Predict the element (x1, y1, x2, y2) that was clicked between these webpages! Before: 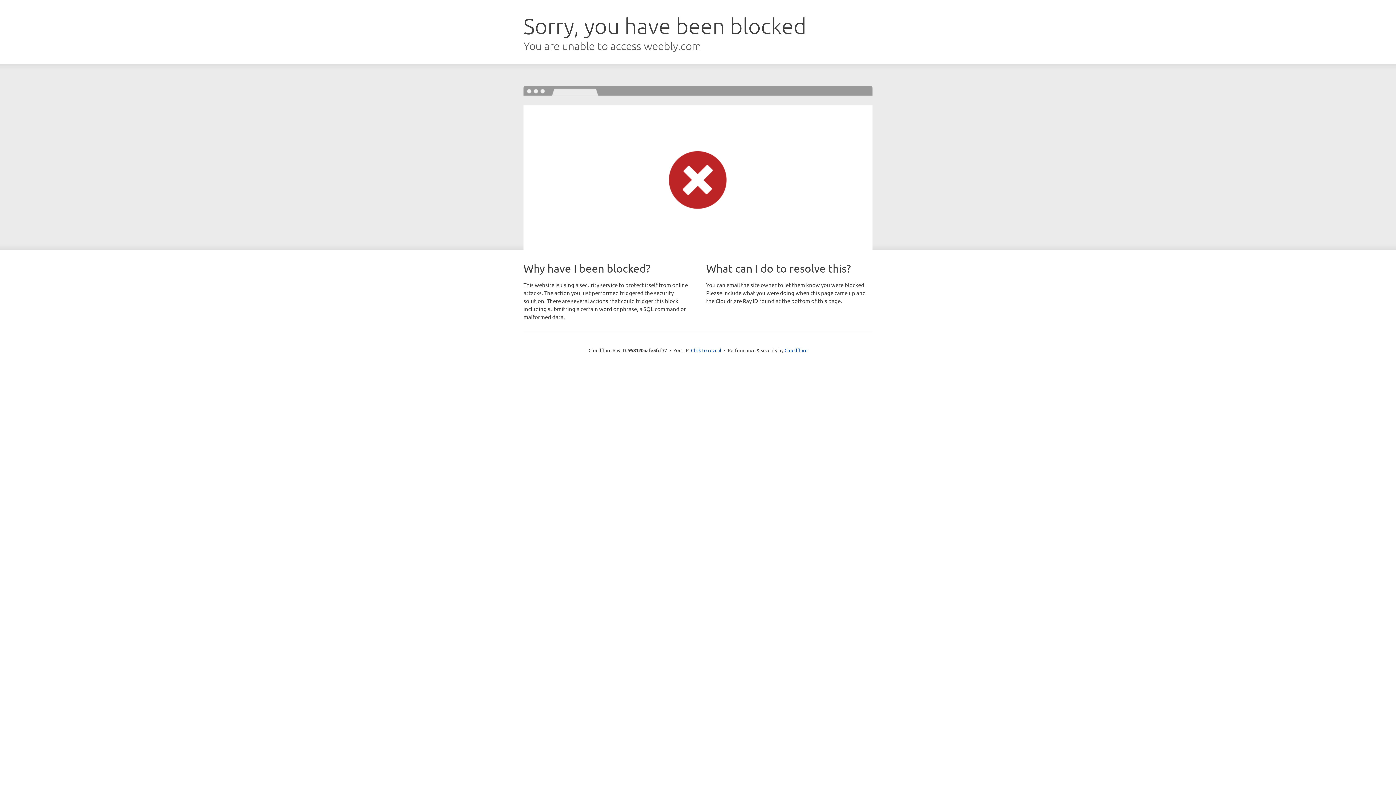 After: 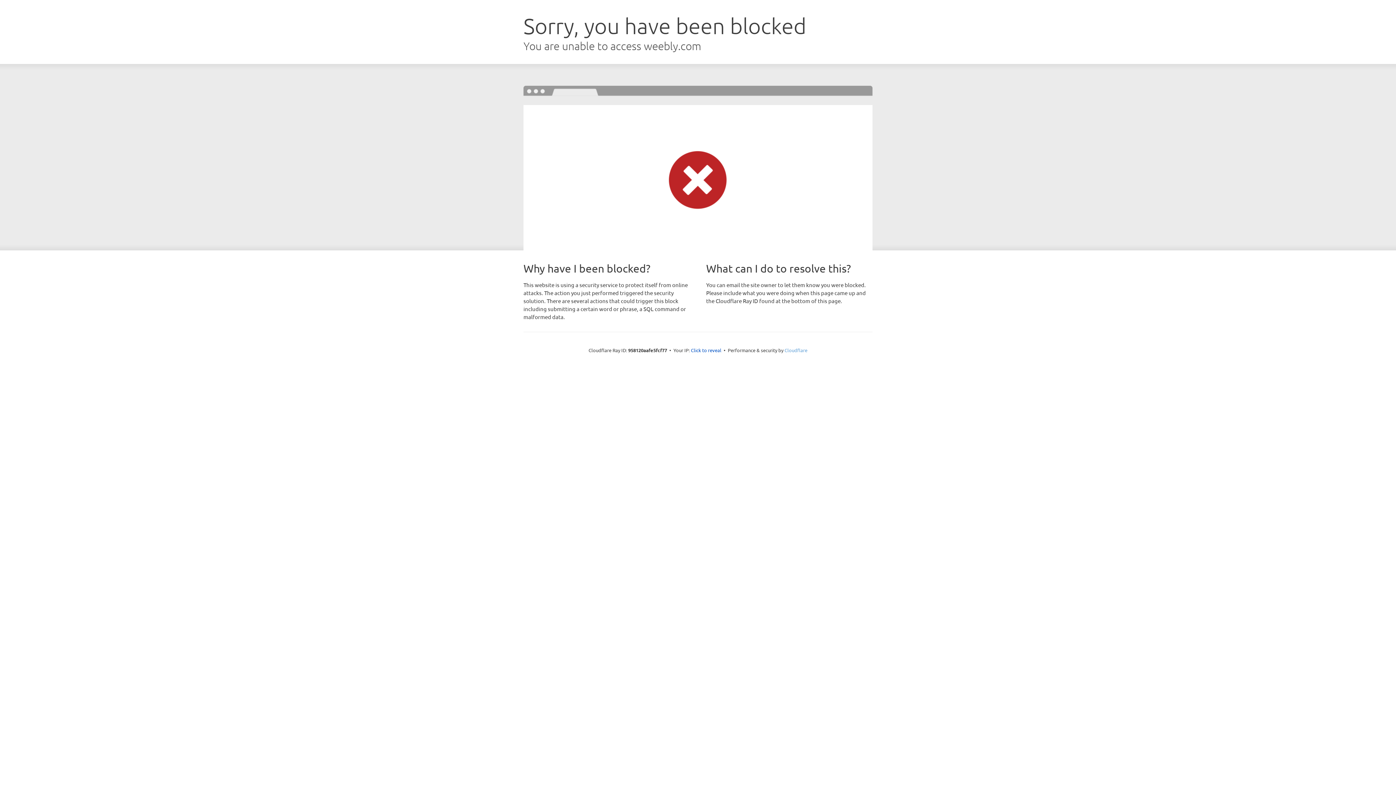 Action: label: Cloudflare bbox: (784, 347, 807, 353)